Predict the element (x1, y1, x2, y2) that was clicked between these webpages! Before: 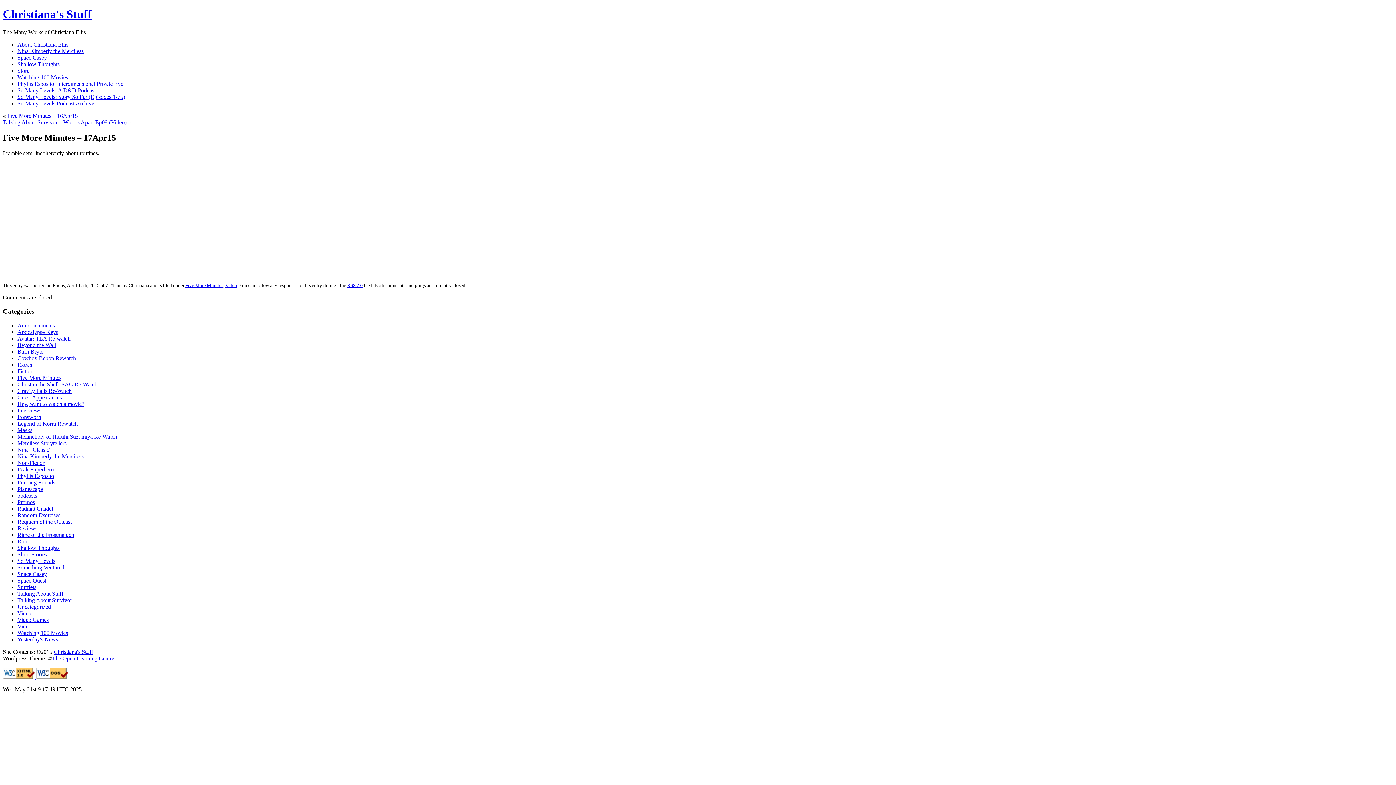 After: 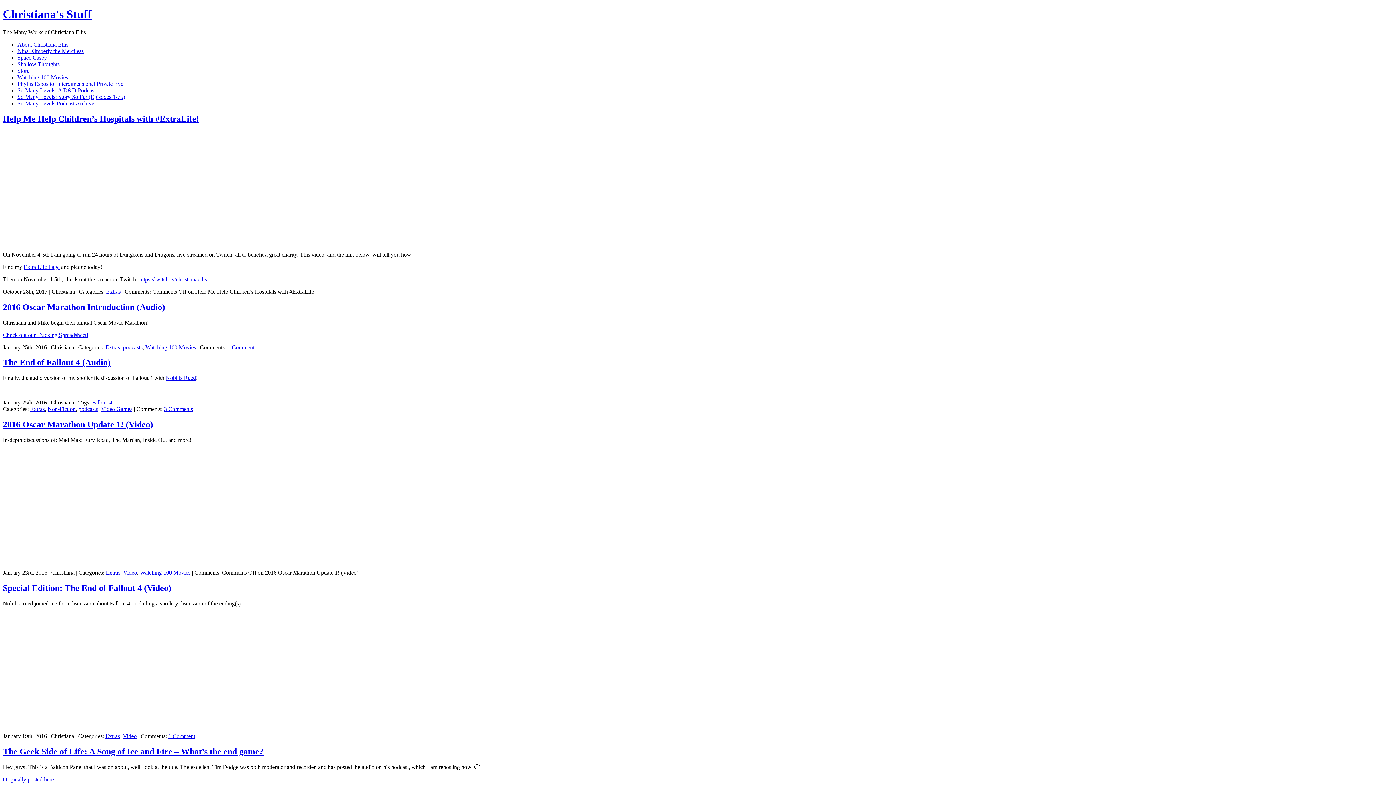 Action: bbox: (17, 361, 32, 368) label: Extras